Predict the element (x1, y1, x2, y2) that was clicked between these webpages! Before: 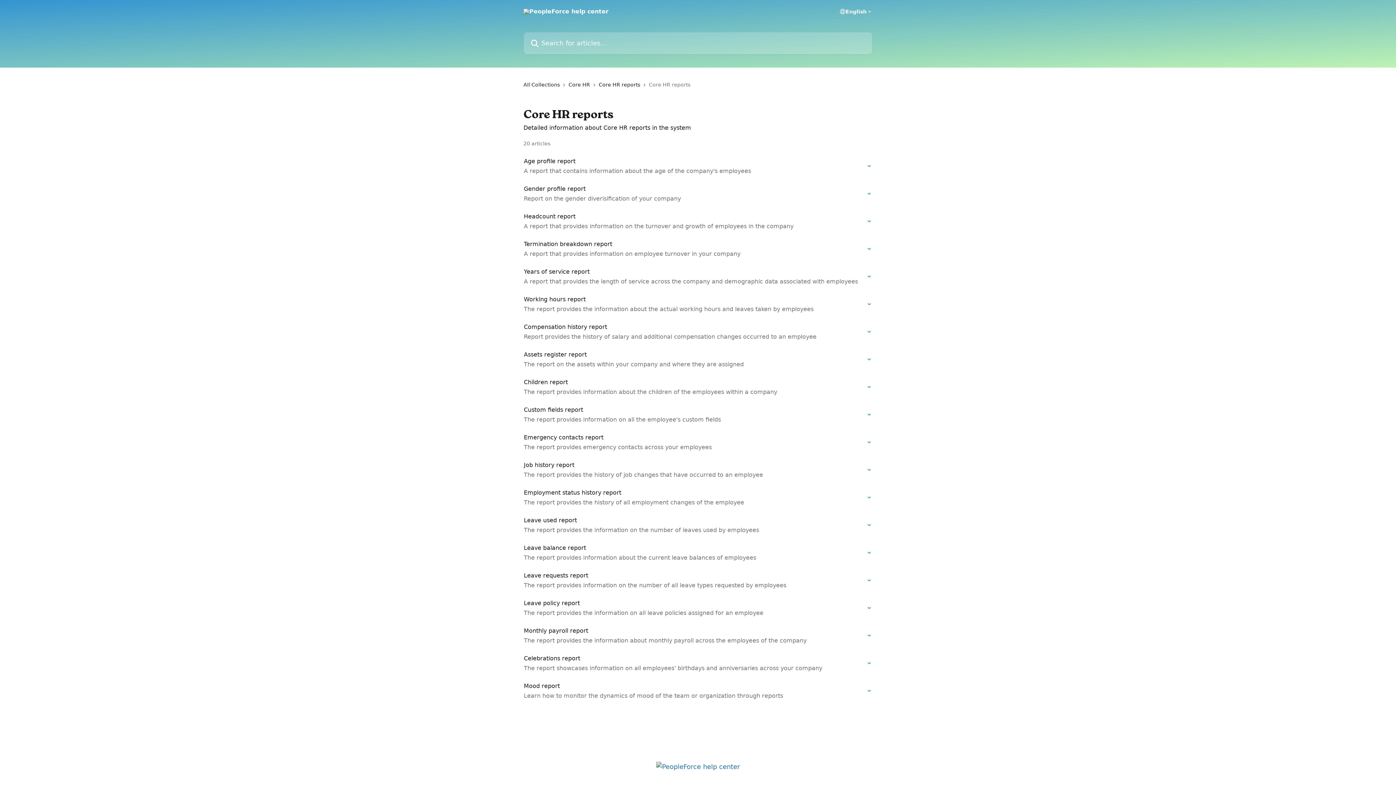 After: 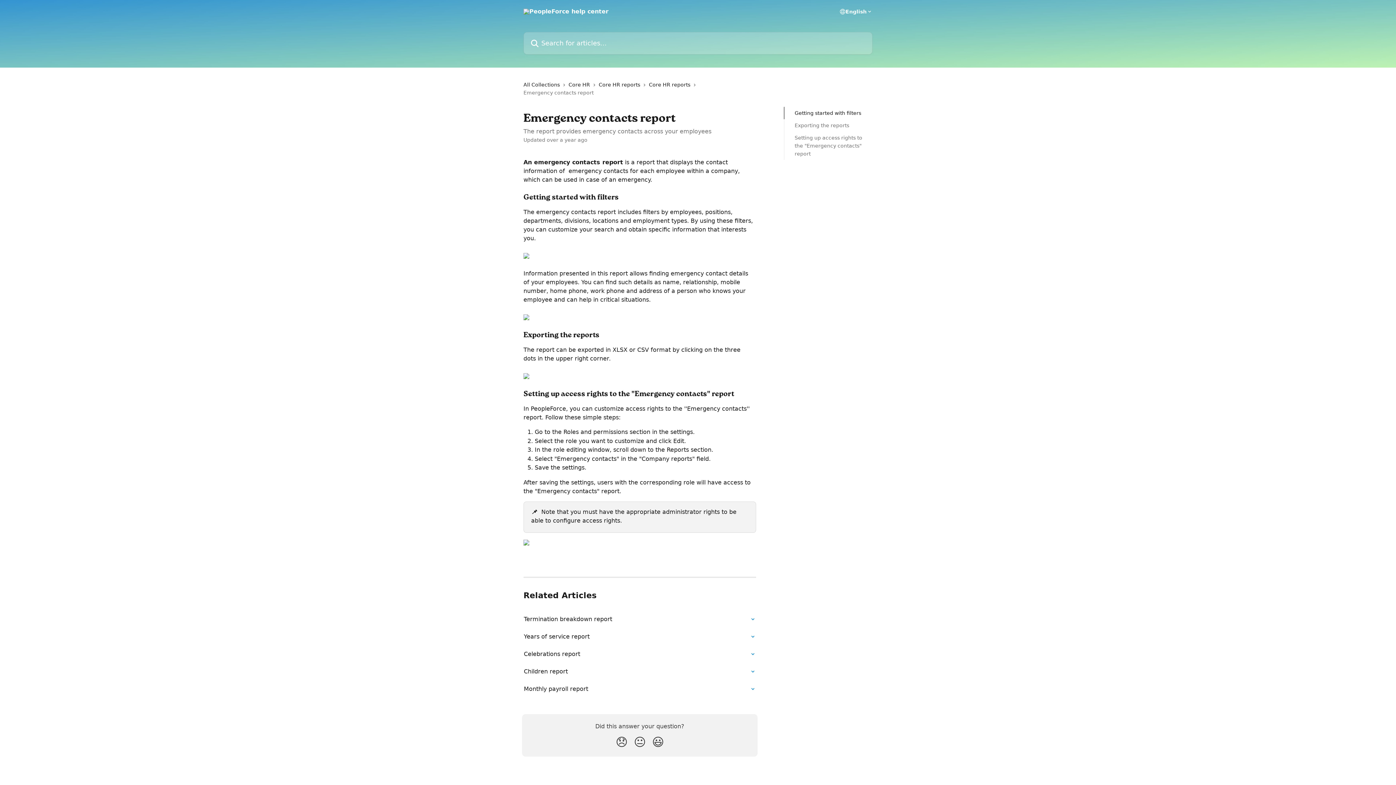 Action: bbox: (519, 428, 876, 456) label: Emergency contacts report
The report provides emergency contacts across your employees